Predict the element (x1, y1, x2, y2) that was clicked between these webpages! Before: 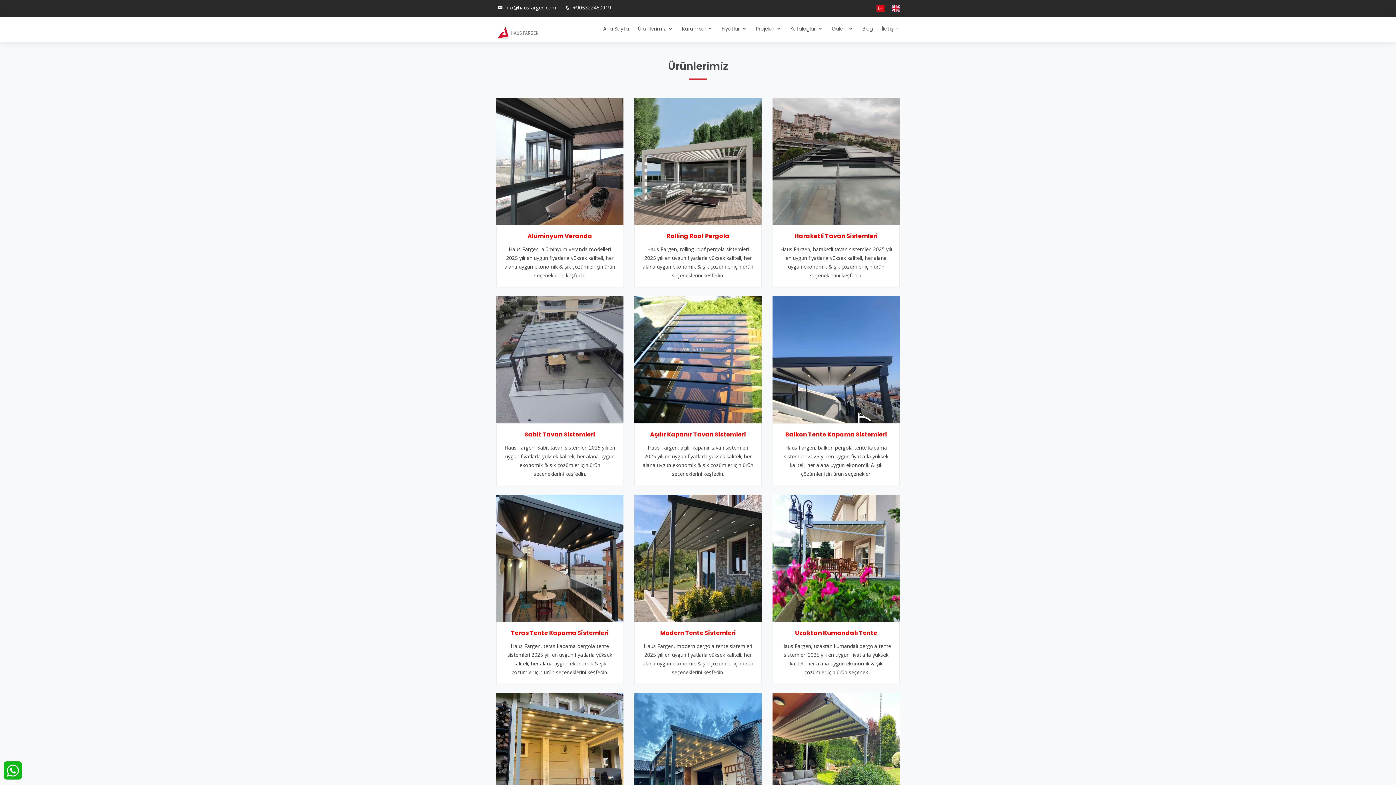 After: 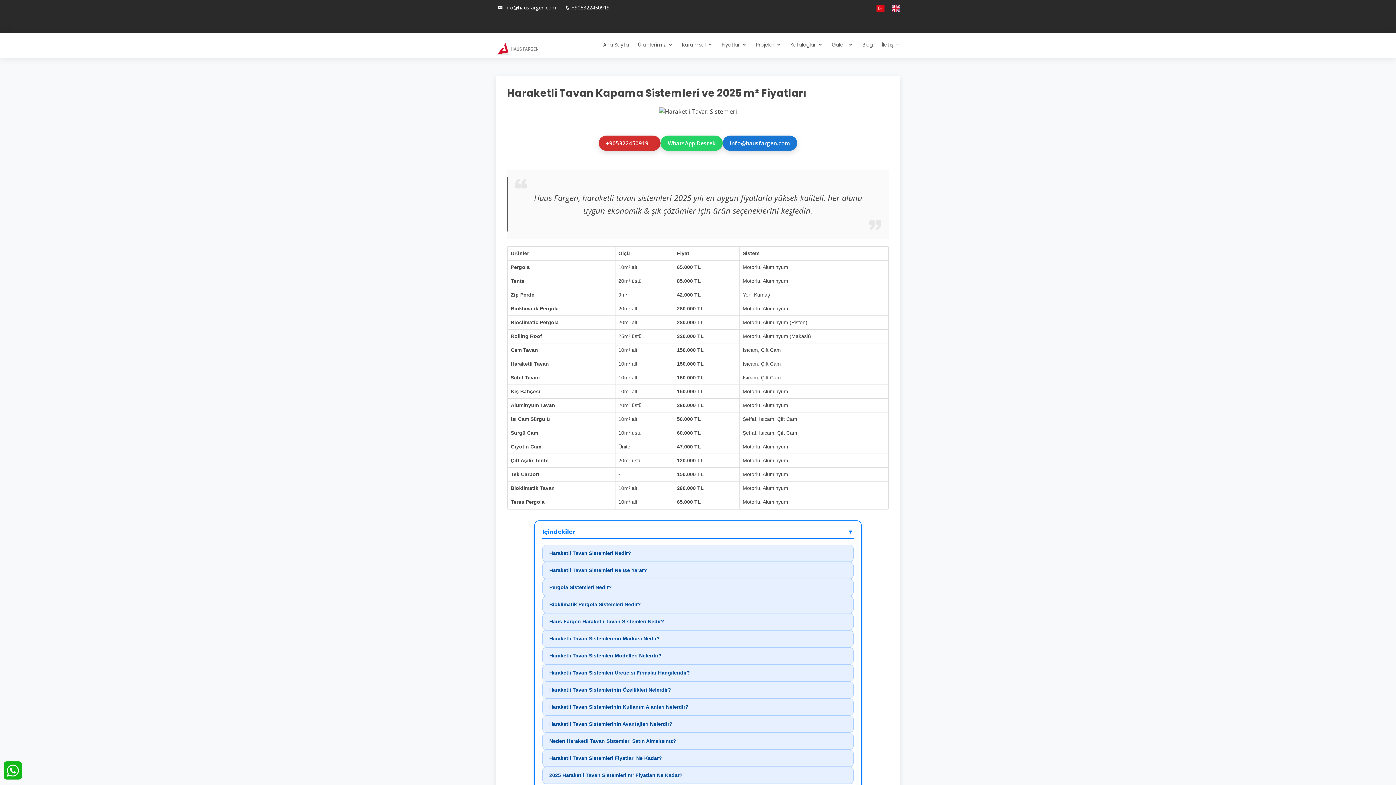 Action: bbox: (794, 232, 878, 240) label: Haraketli Tavan Sistemleri